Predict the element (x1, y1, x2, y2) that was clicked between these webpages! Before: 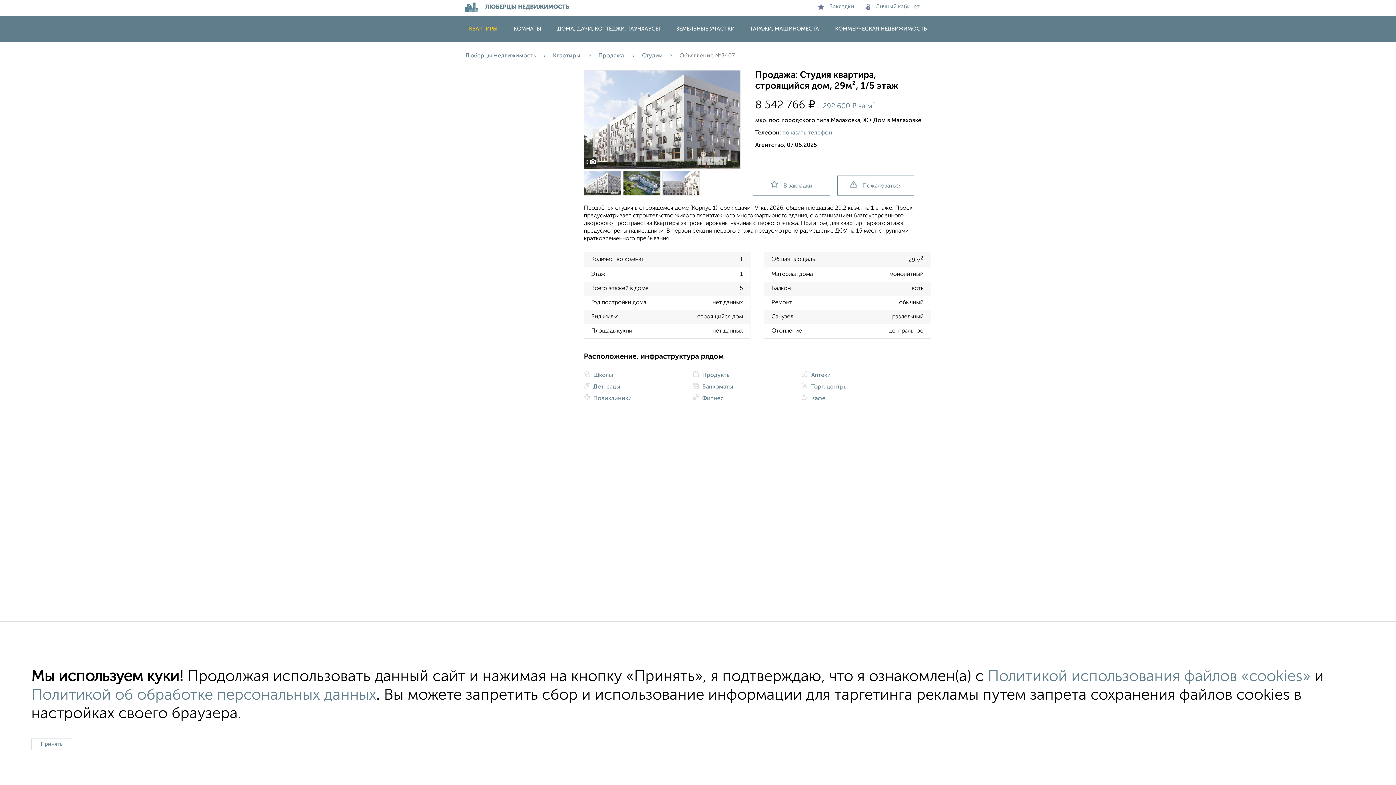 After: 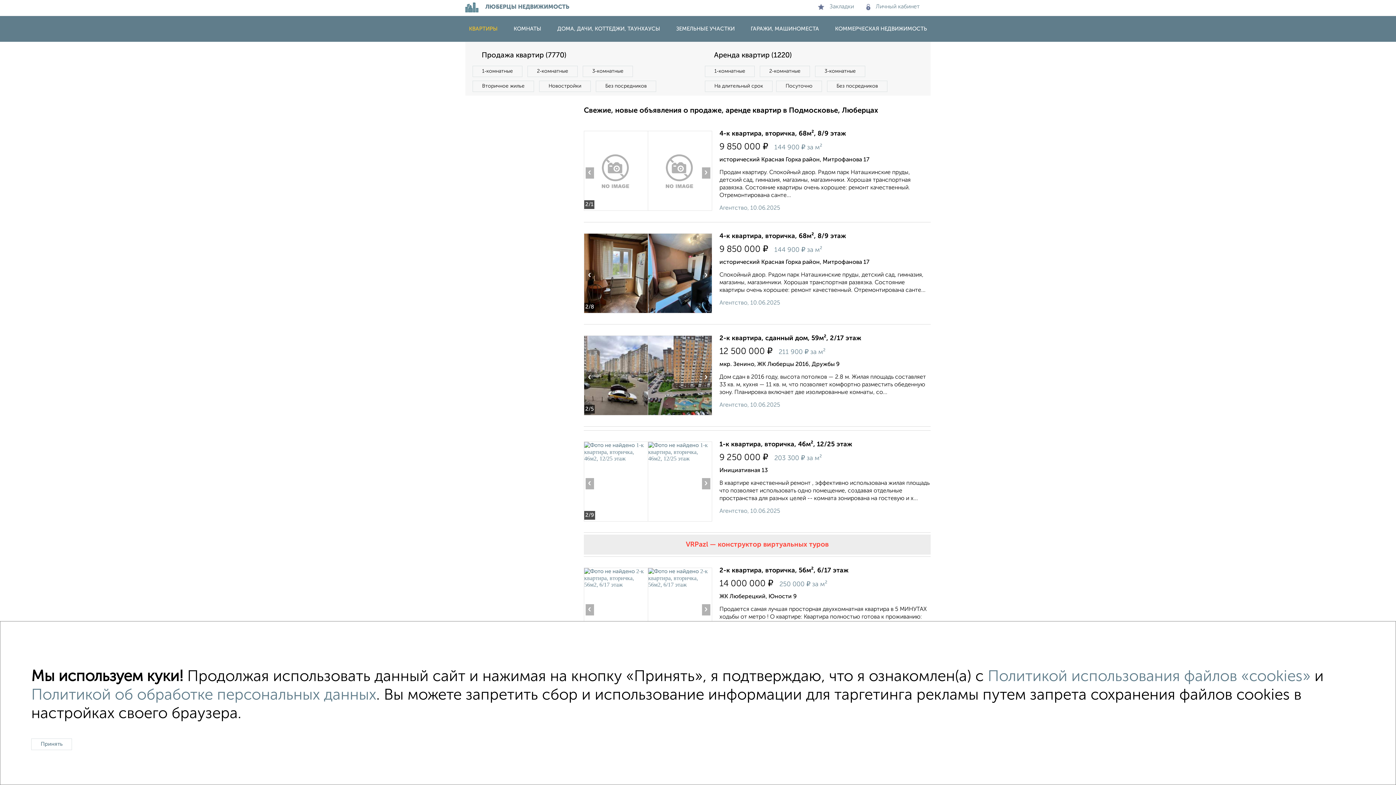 Action: bbox: (461, 26, 505, 31) label: КВАРТИРЫ